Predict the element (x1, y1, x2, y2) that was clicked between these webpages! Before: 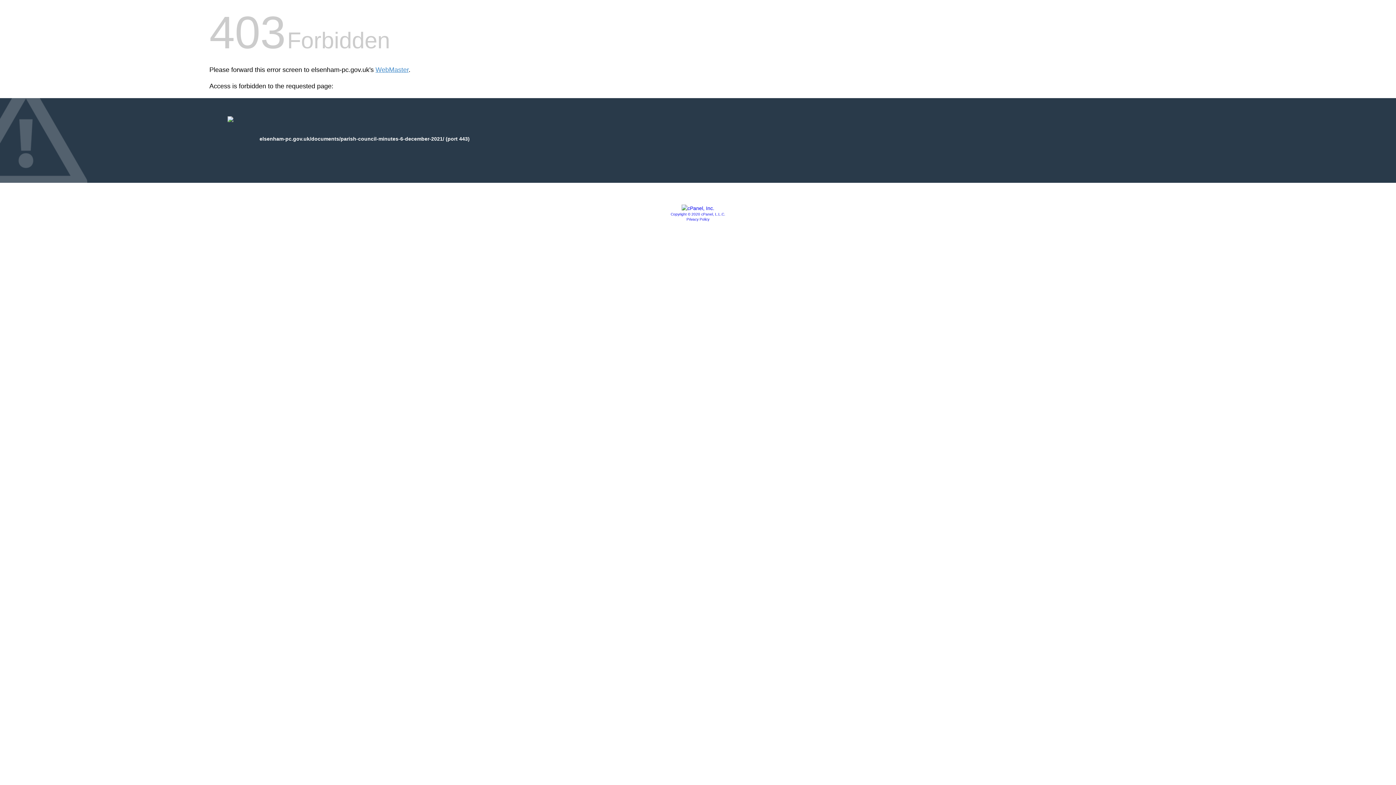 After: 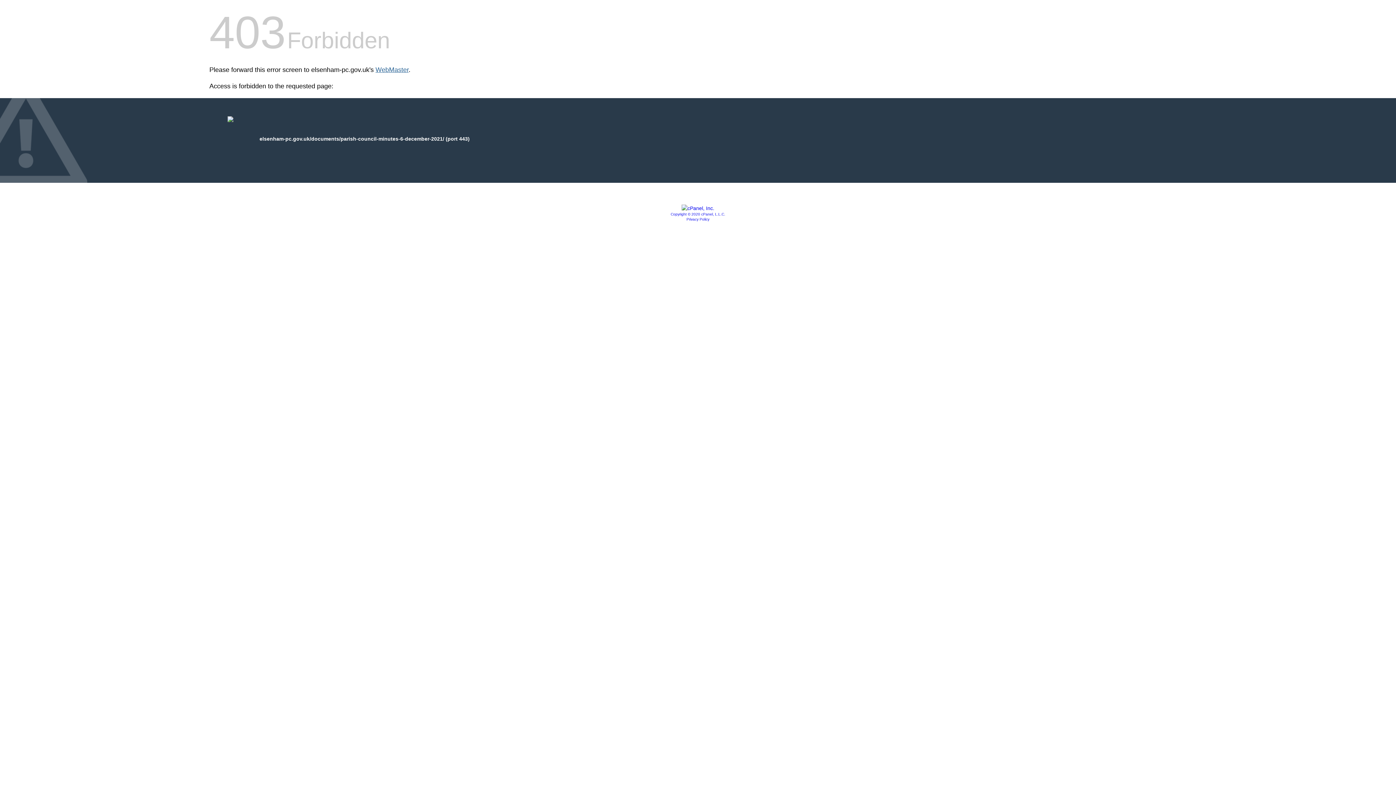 Action: bbox: (375, 66, 408, 73) label: WebMaster